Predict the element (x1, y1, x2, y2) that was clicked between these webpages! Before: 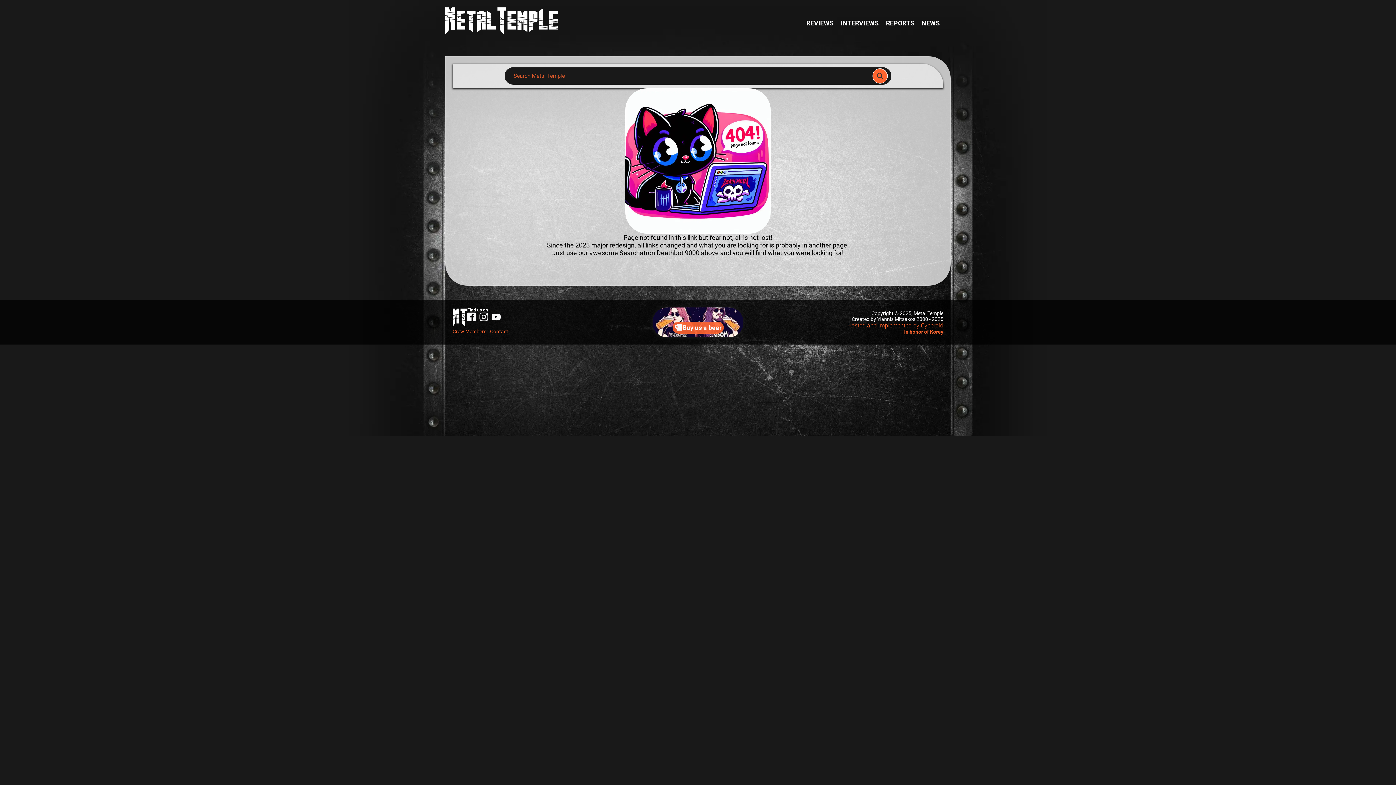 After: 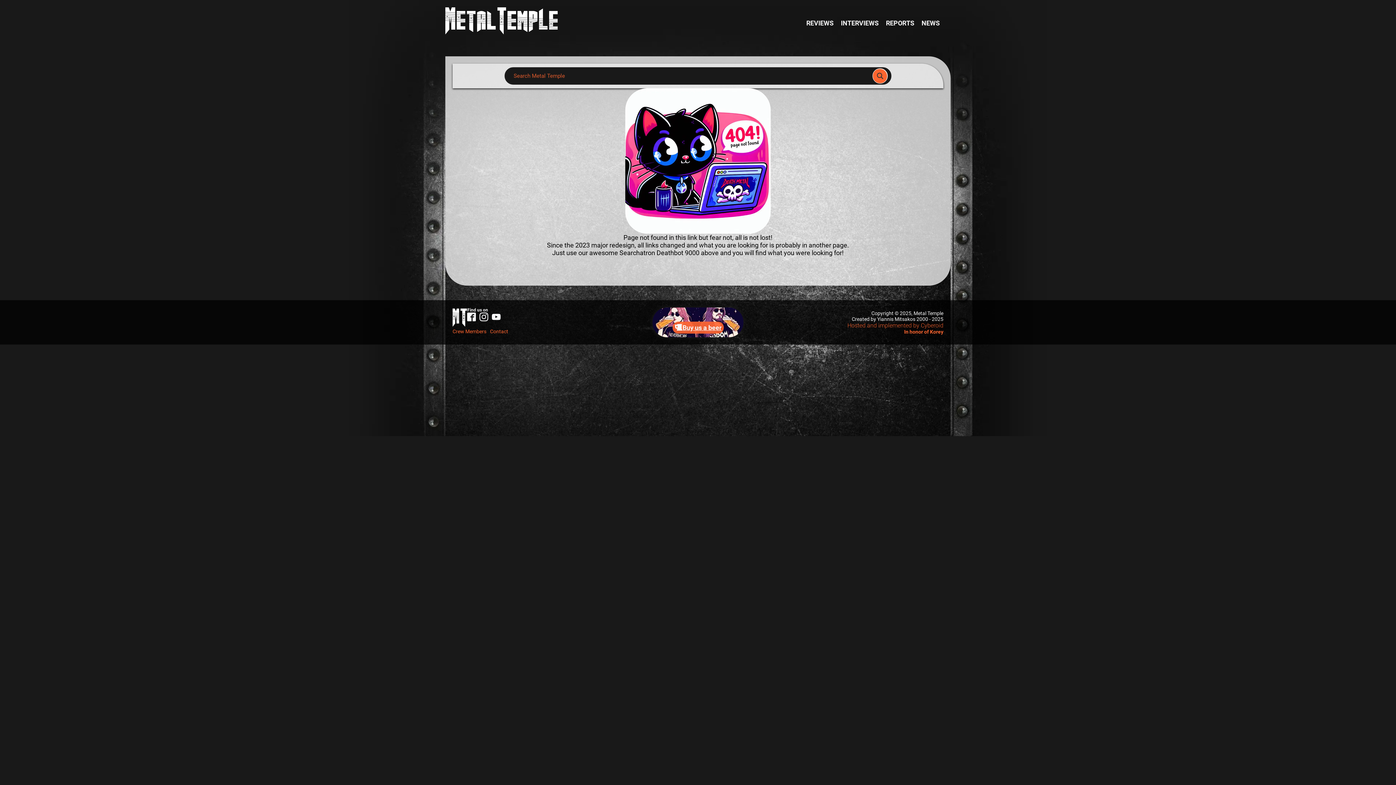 Action: label: Buy us a beer bbox: (652, 307, 743, 337)